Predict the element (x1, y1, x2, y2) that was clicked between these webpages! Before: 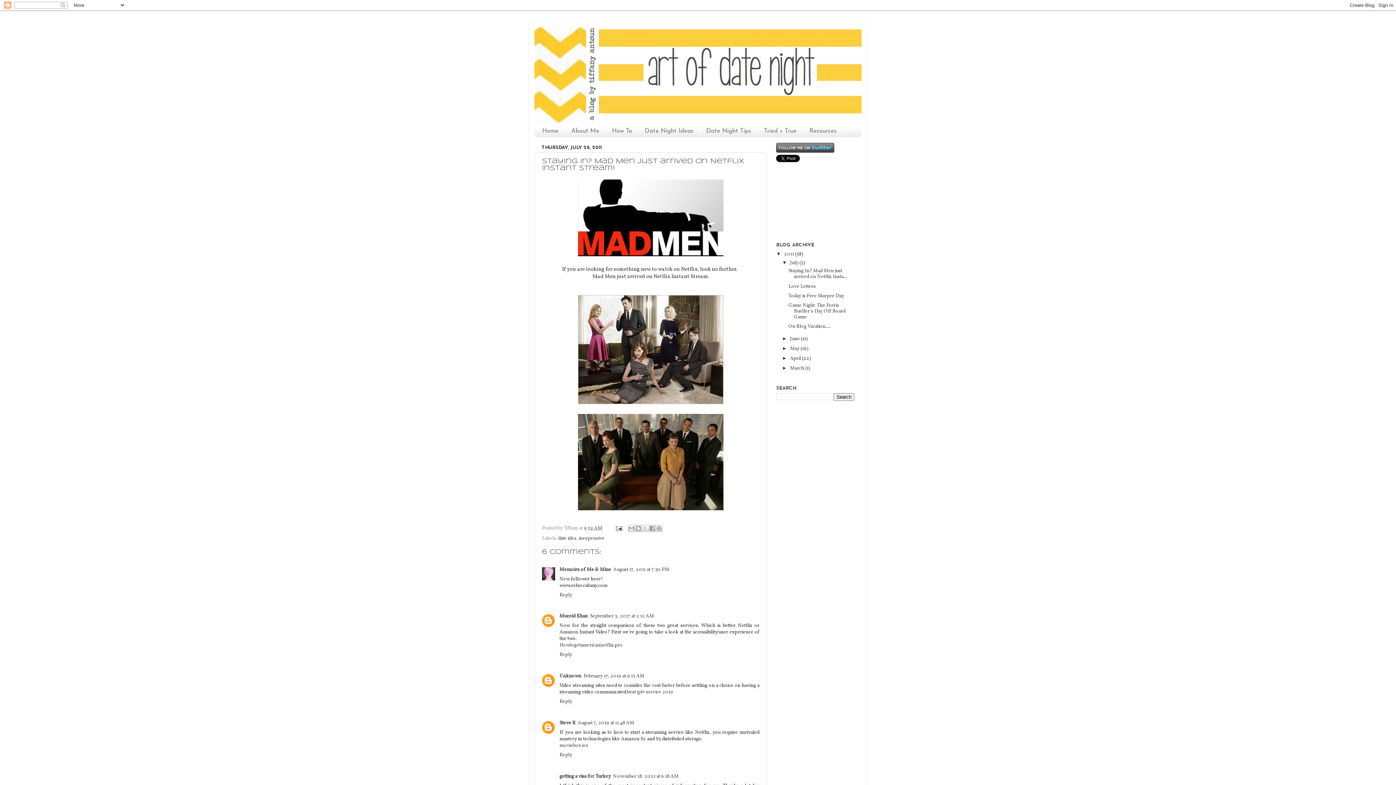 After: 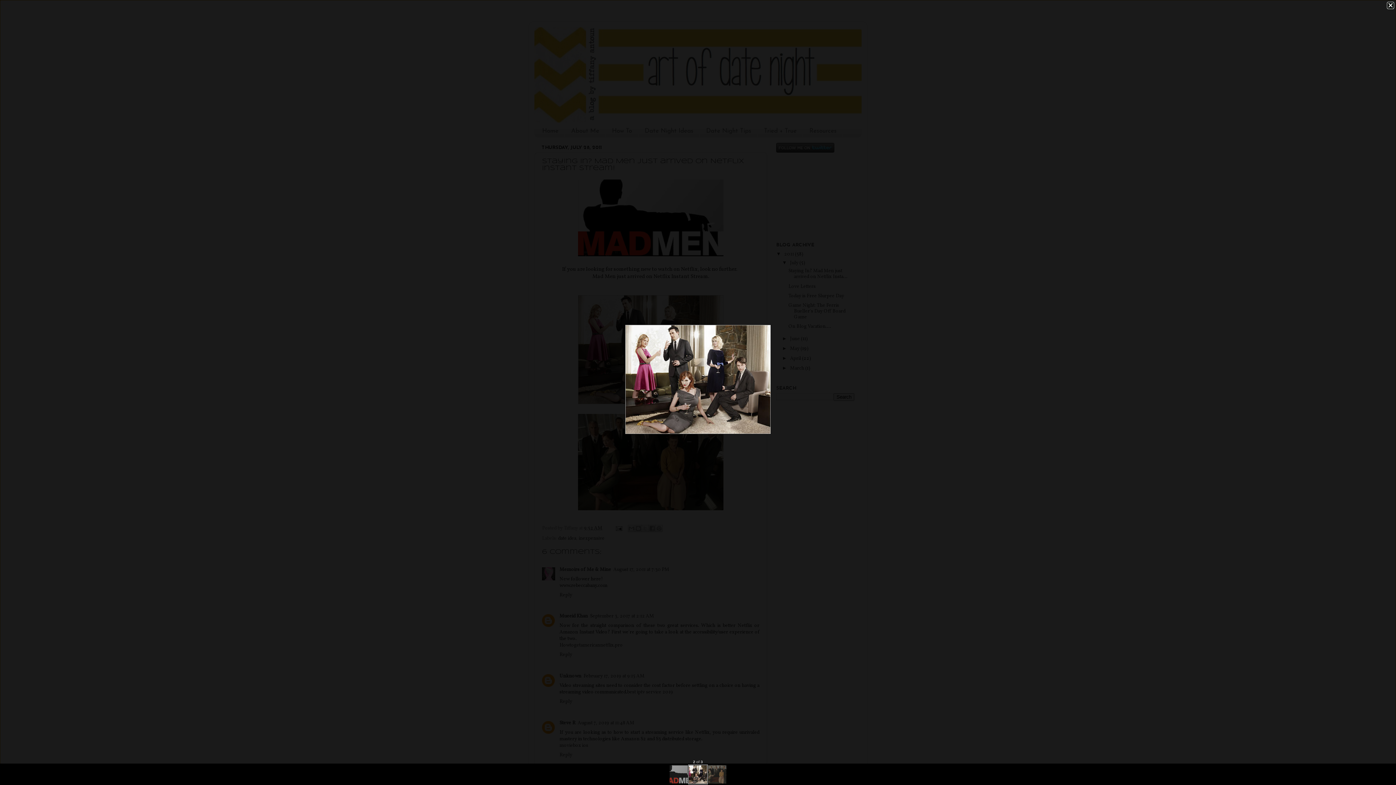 Action: bbox: (578, 399, 723, 406)